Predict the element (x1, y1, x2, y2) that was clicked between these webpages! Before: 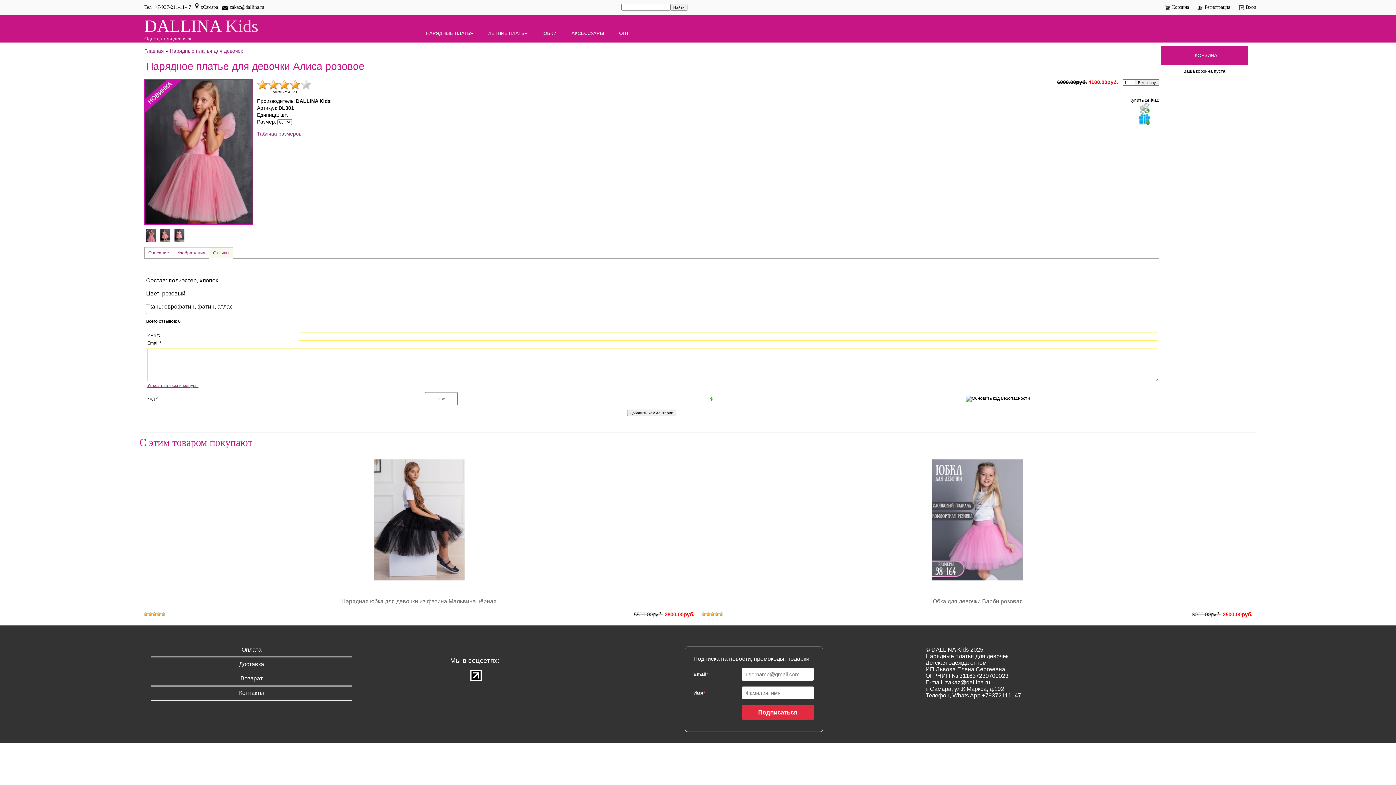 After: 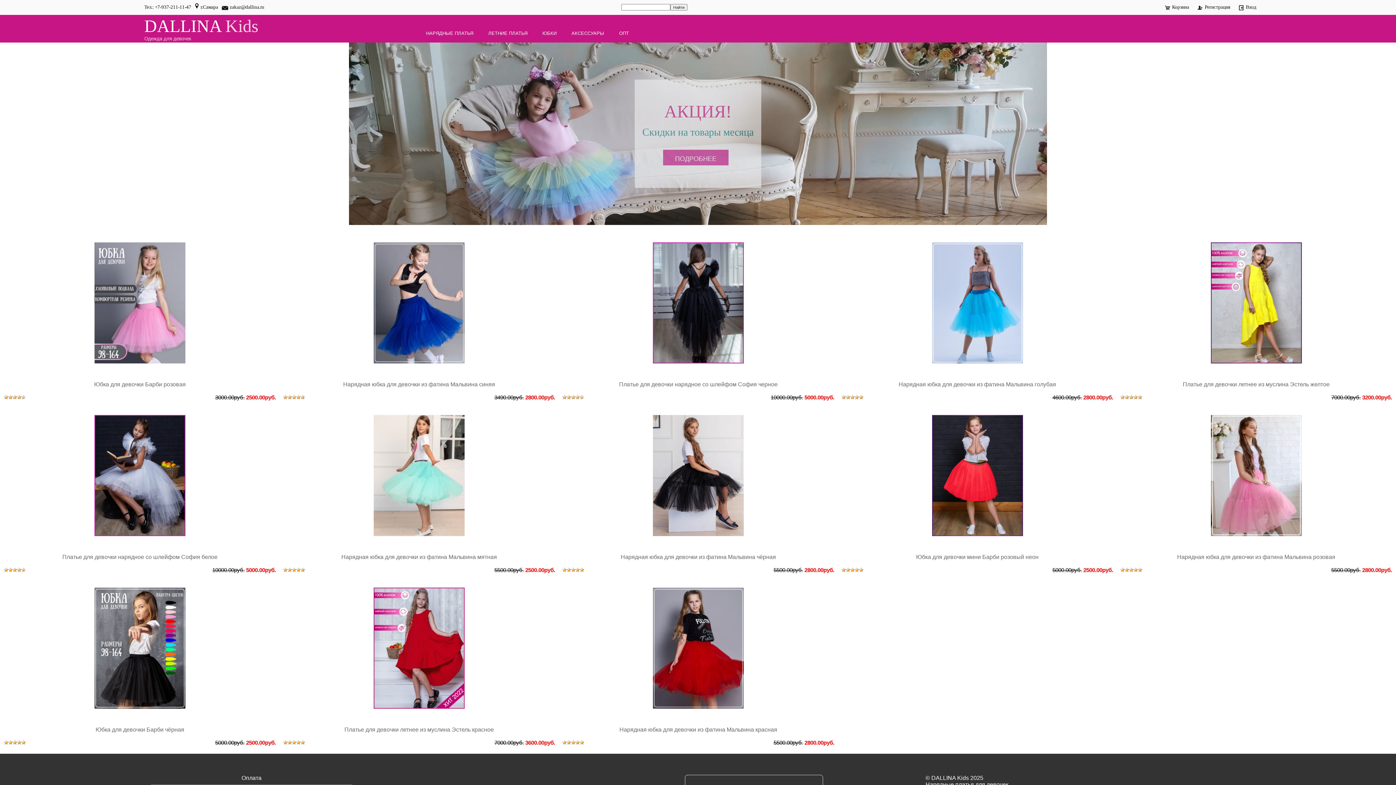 Action: label: DALLINA Kids bbox: (931, 646, 969, 653)